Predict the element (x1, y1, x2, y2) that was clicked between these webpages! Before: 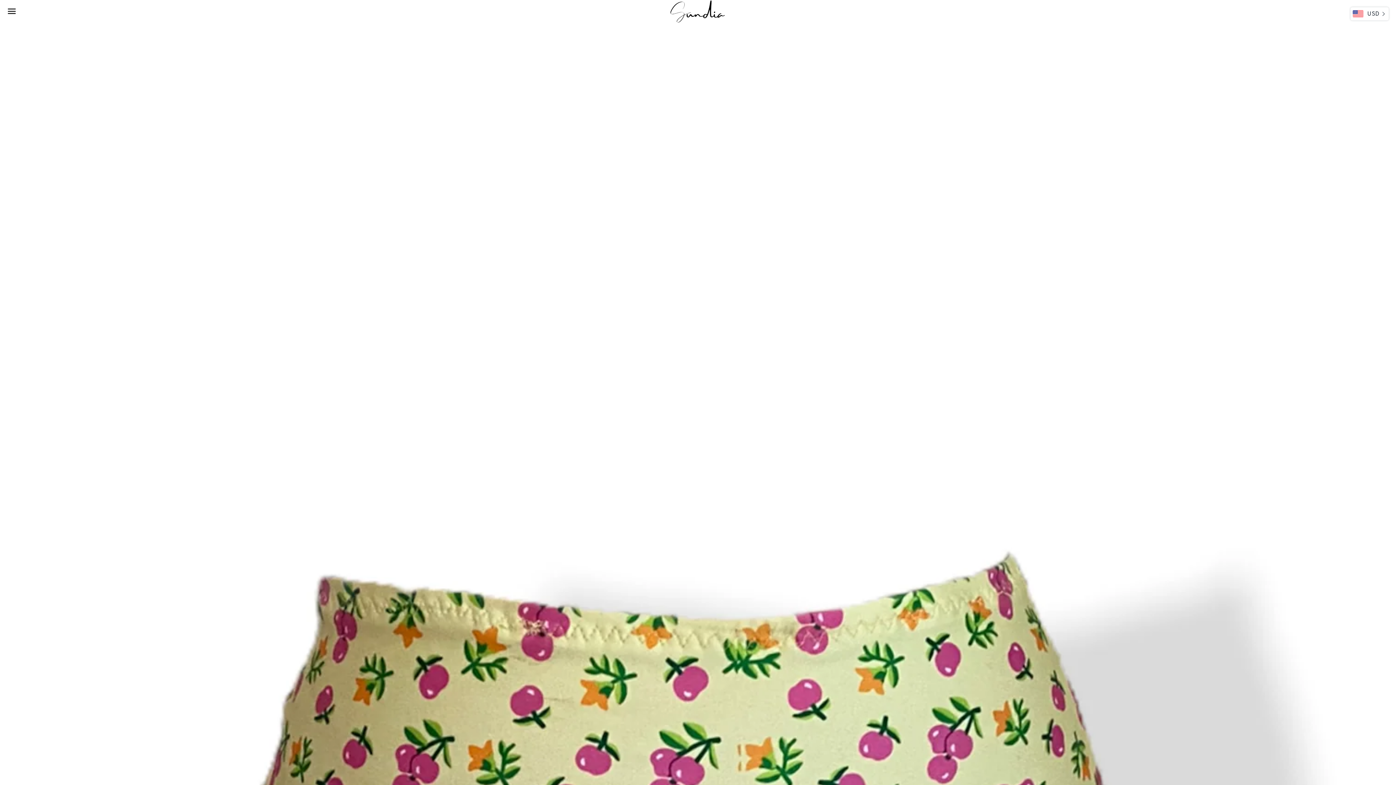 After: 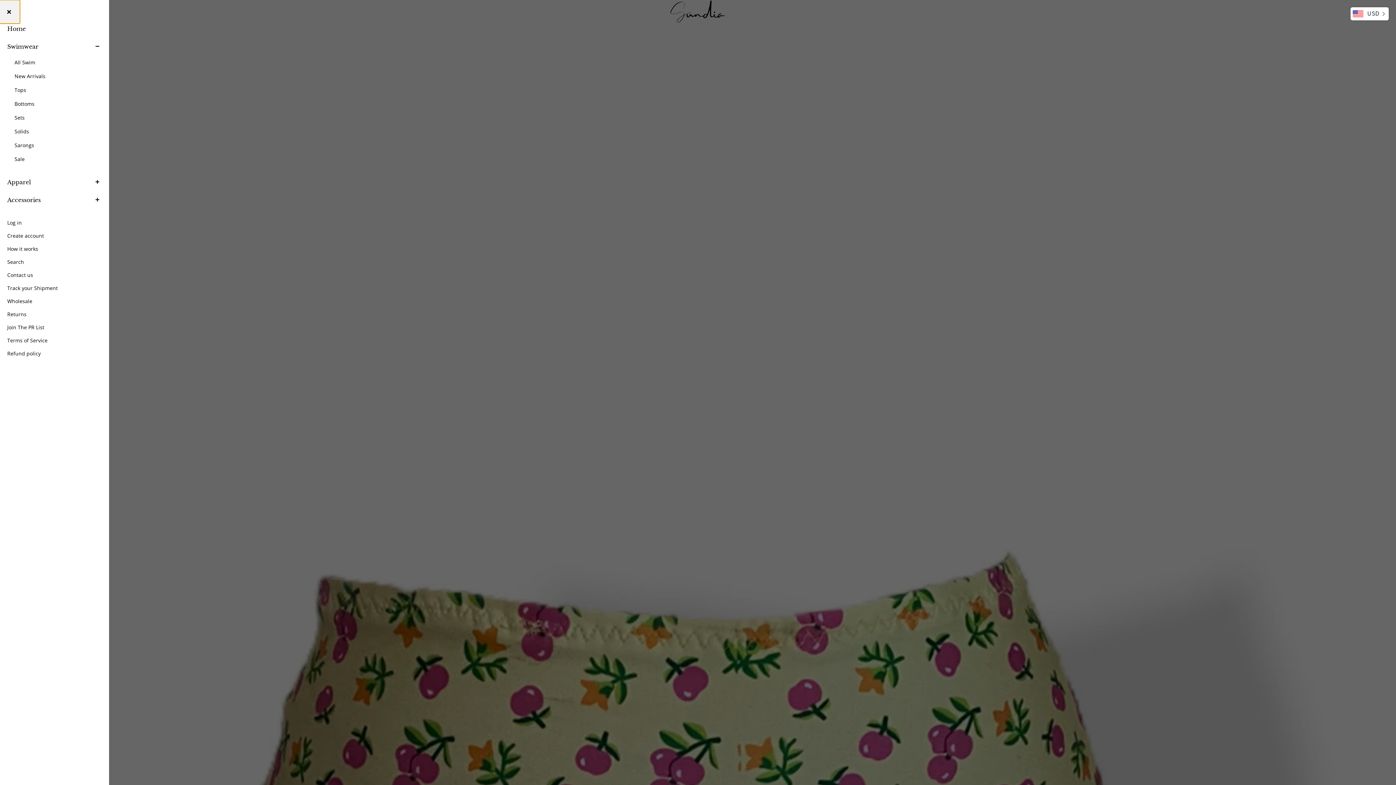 Action: bbox: (3, 0, 20, 22) label: Menu